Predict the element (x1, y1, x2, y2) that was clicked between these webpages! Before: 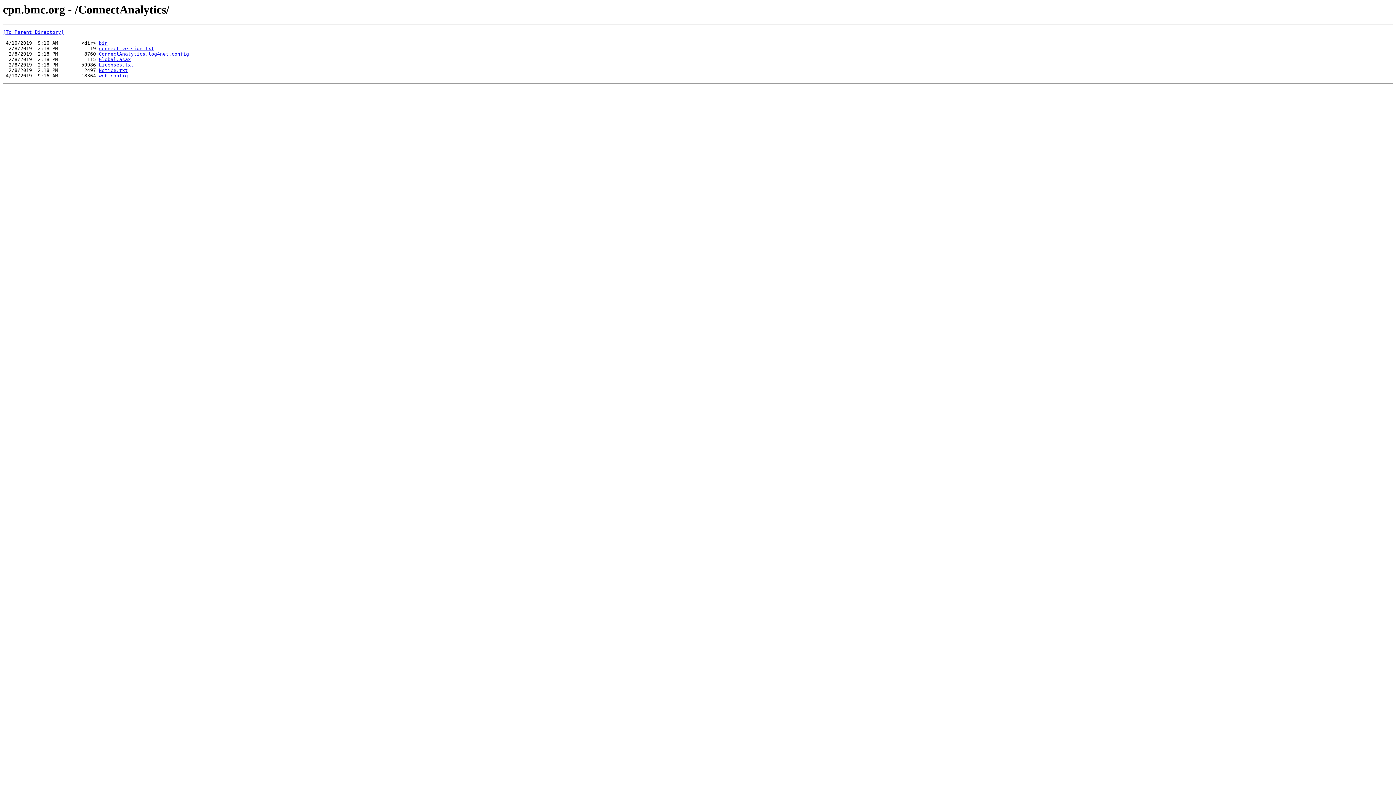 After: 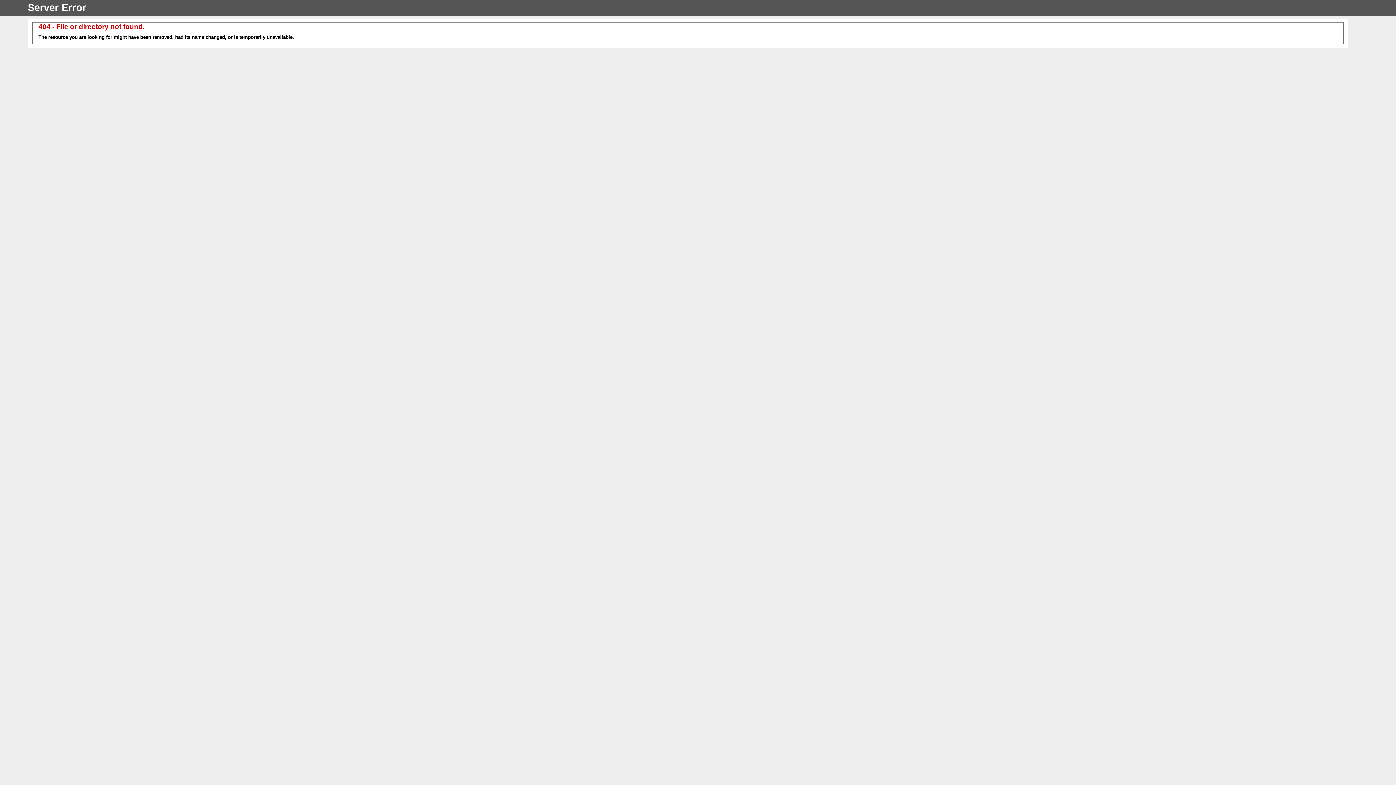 Action: bbox: (98, 56, 130, 62) label: Global.asax